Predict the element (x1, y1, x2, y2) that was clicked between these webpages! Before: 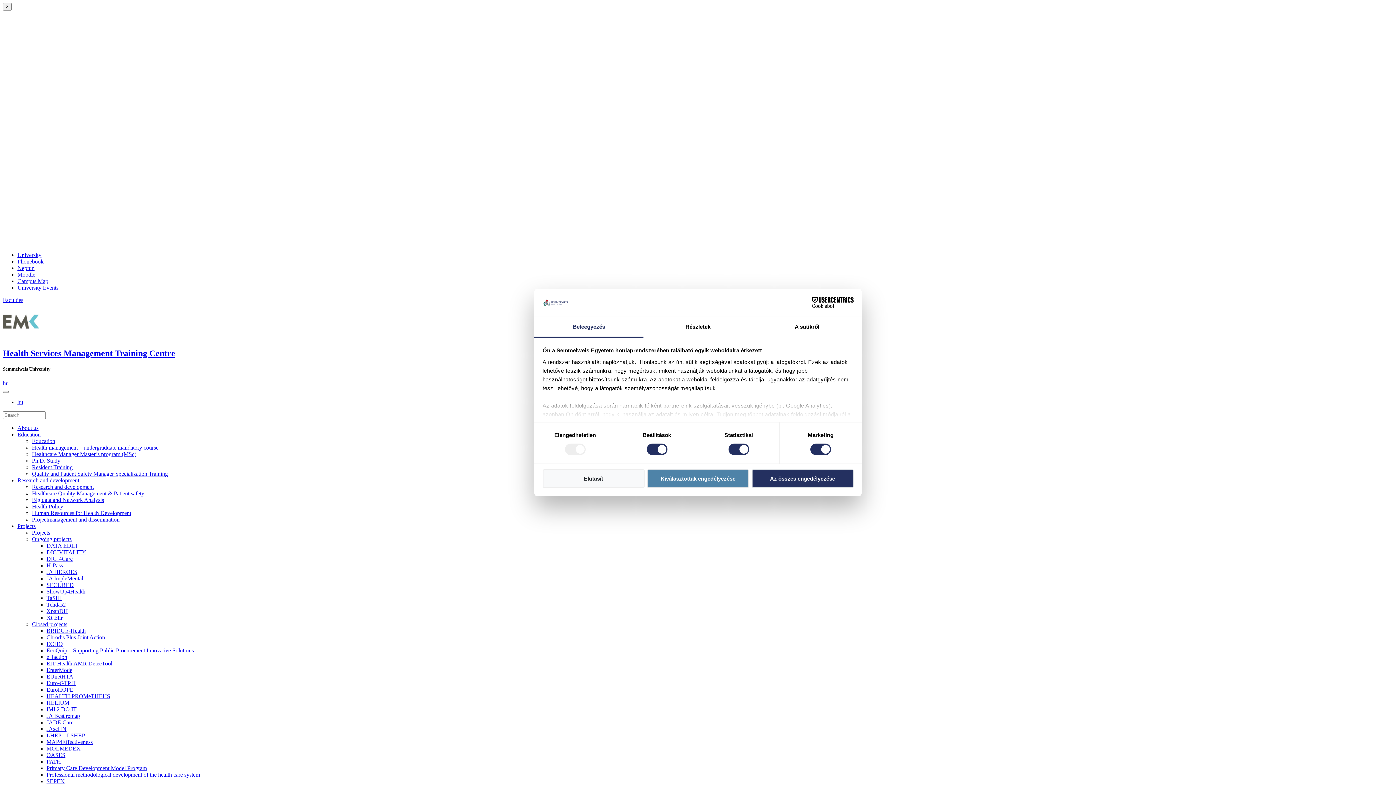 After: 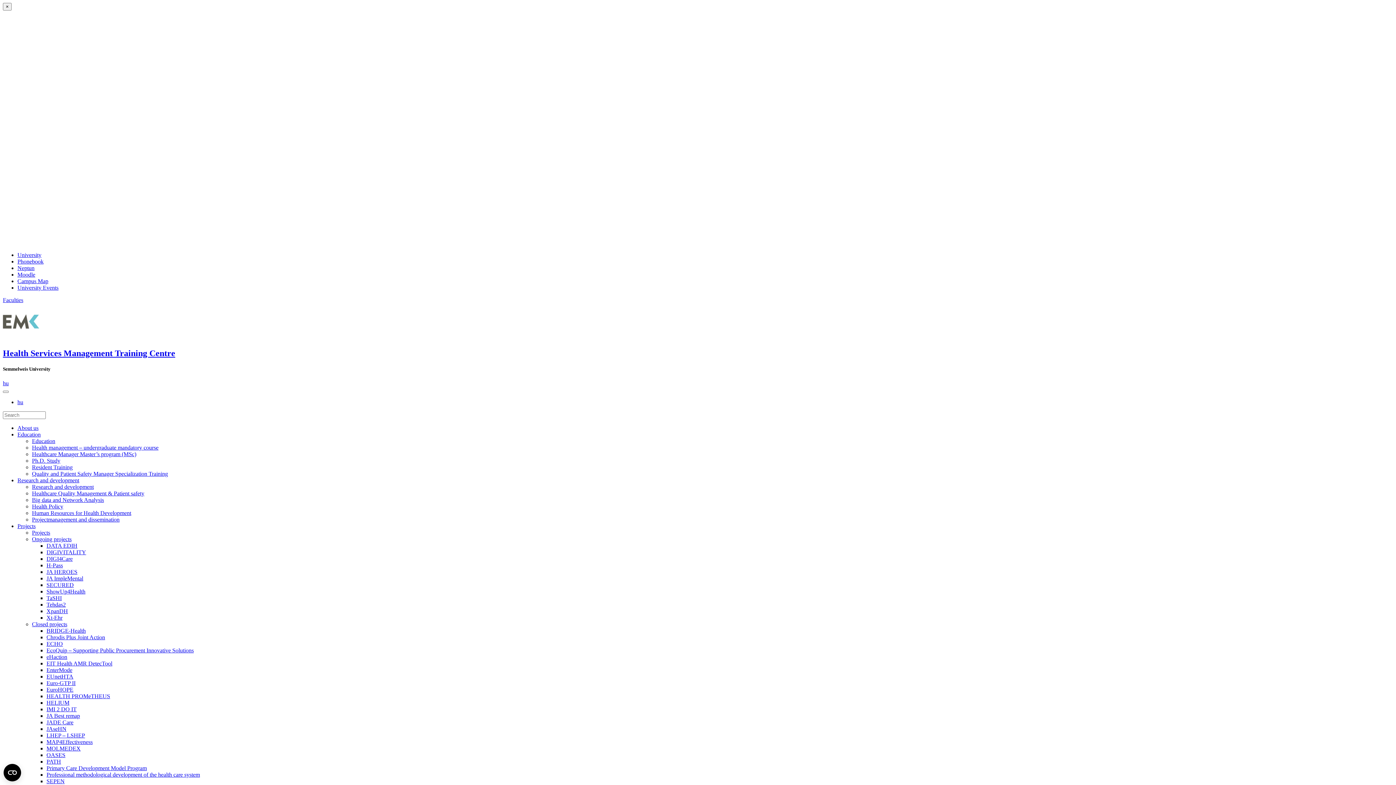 Action: bbox: (46, 739, 92, 745) label: MAP4Effectiveness